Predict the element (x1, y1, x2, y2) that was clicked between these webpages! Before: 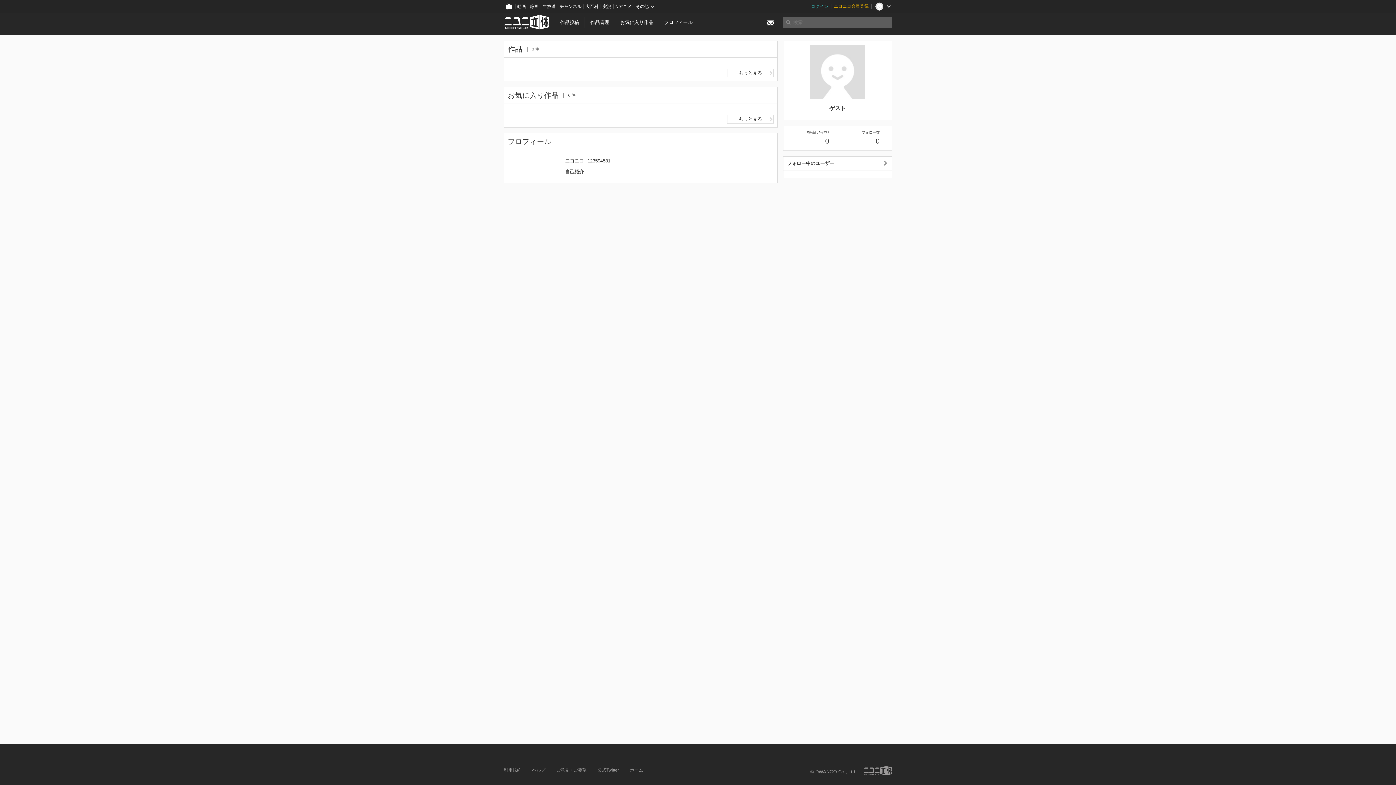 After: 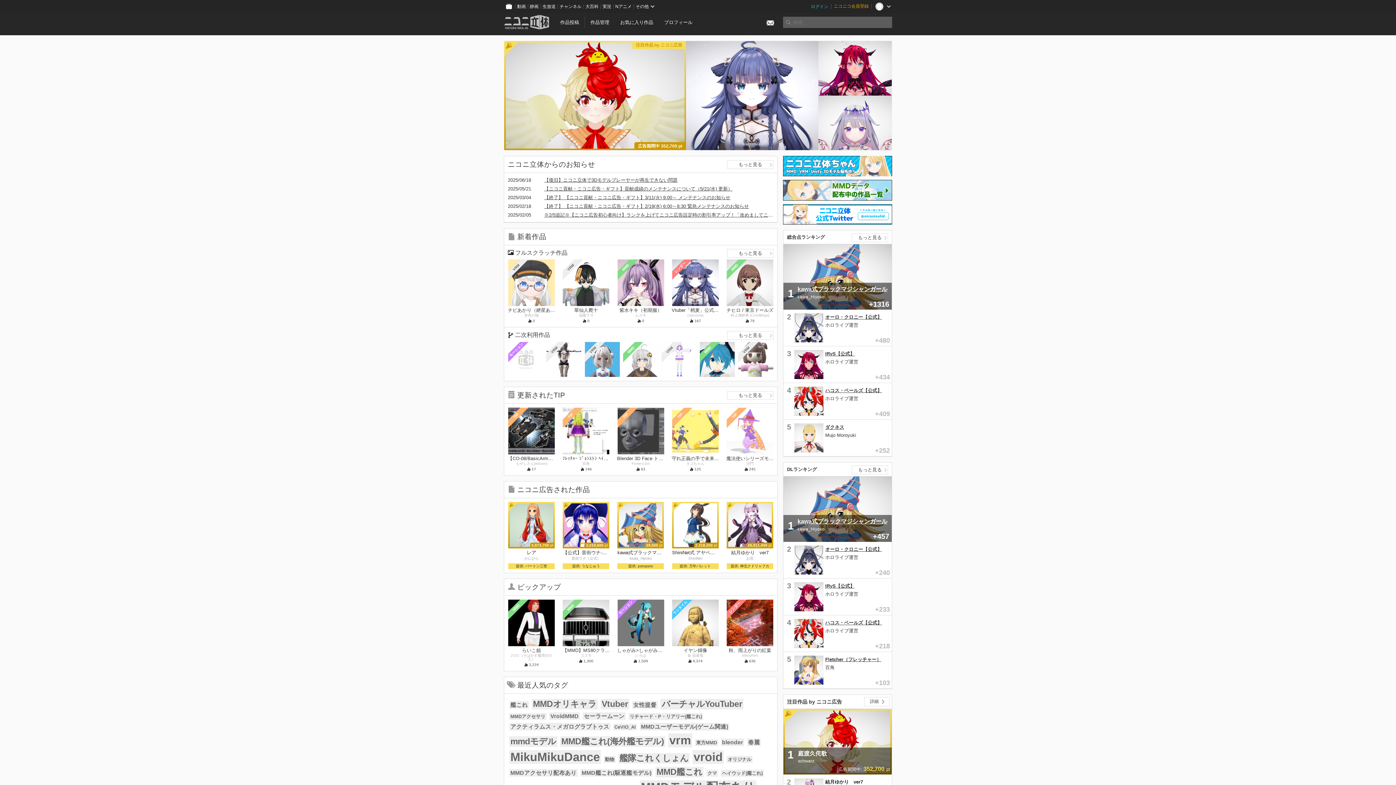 Action: bbox: (504, 14, 549, 29)